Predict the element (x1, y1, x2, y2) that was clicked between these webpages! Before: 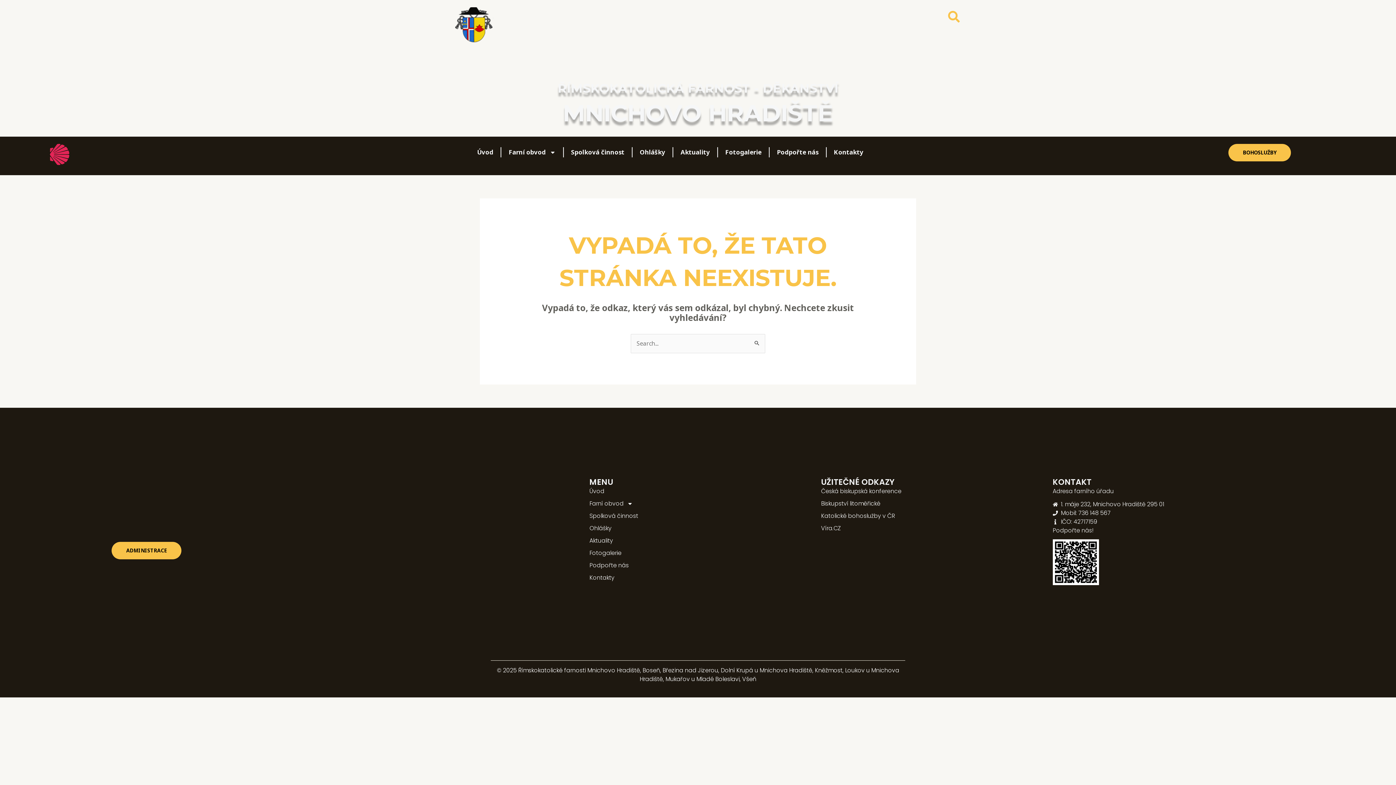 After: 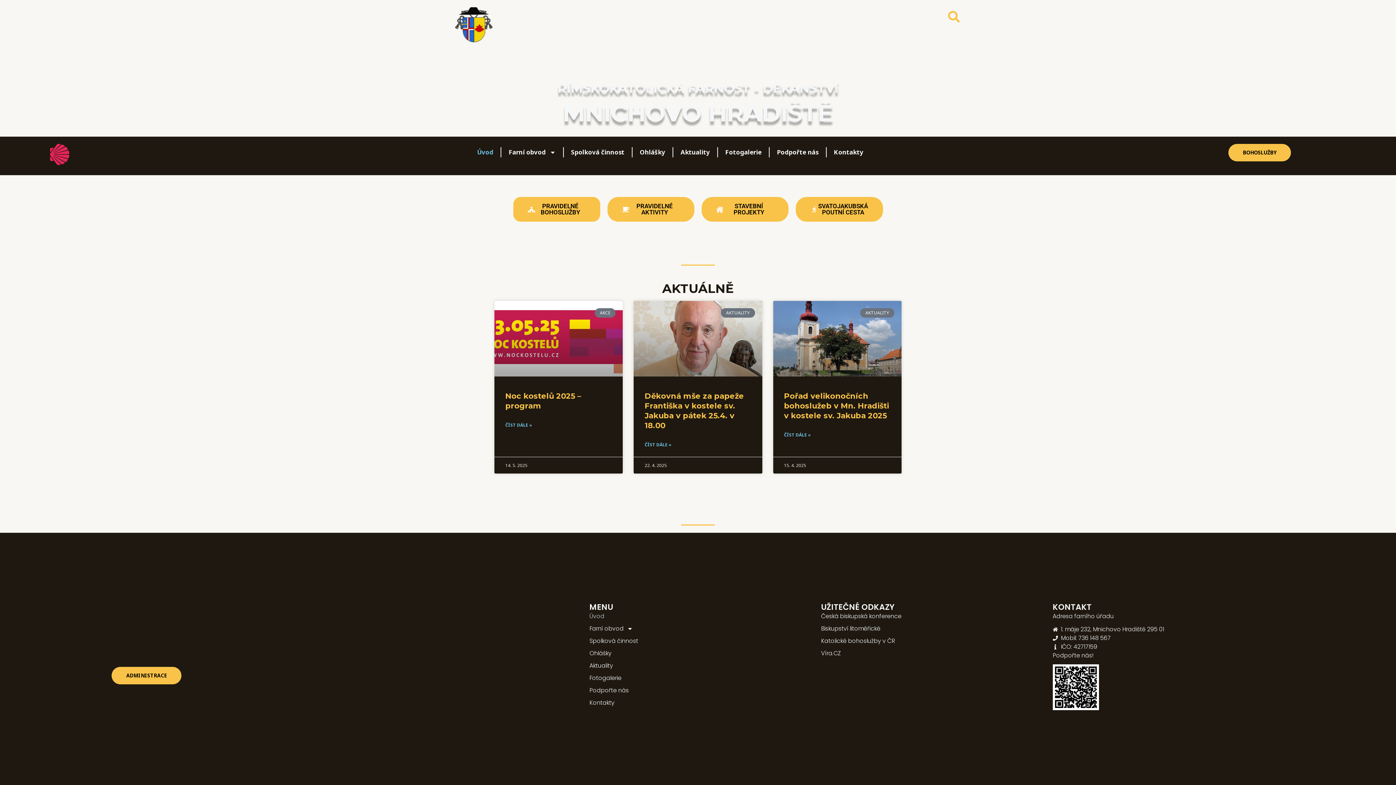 Action: bbox: (432, 7, 515, 42)